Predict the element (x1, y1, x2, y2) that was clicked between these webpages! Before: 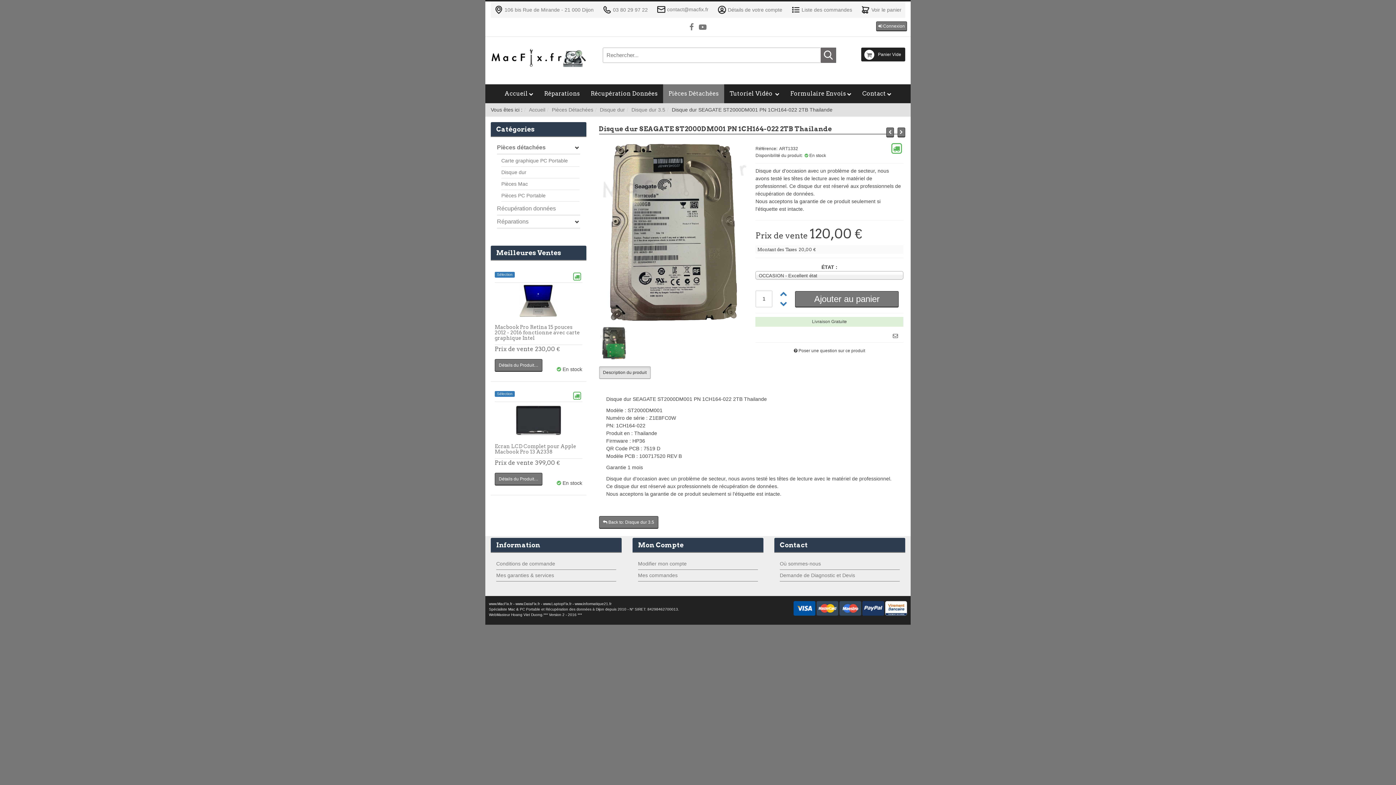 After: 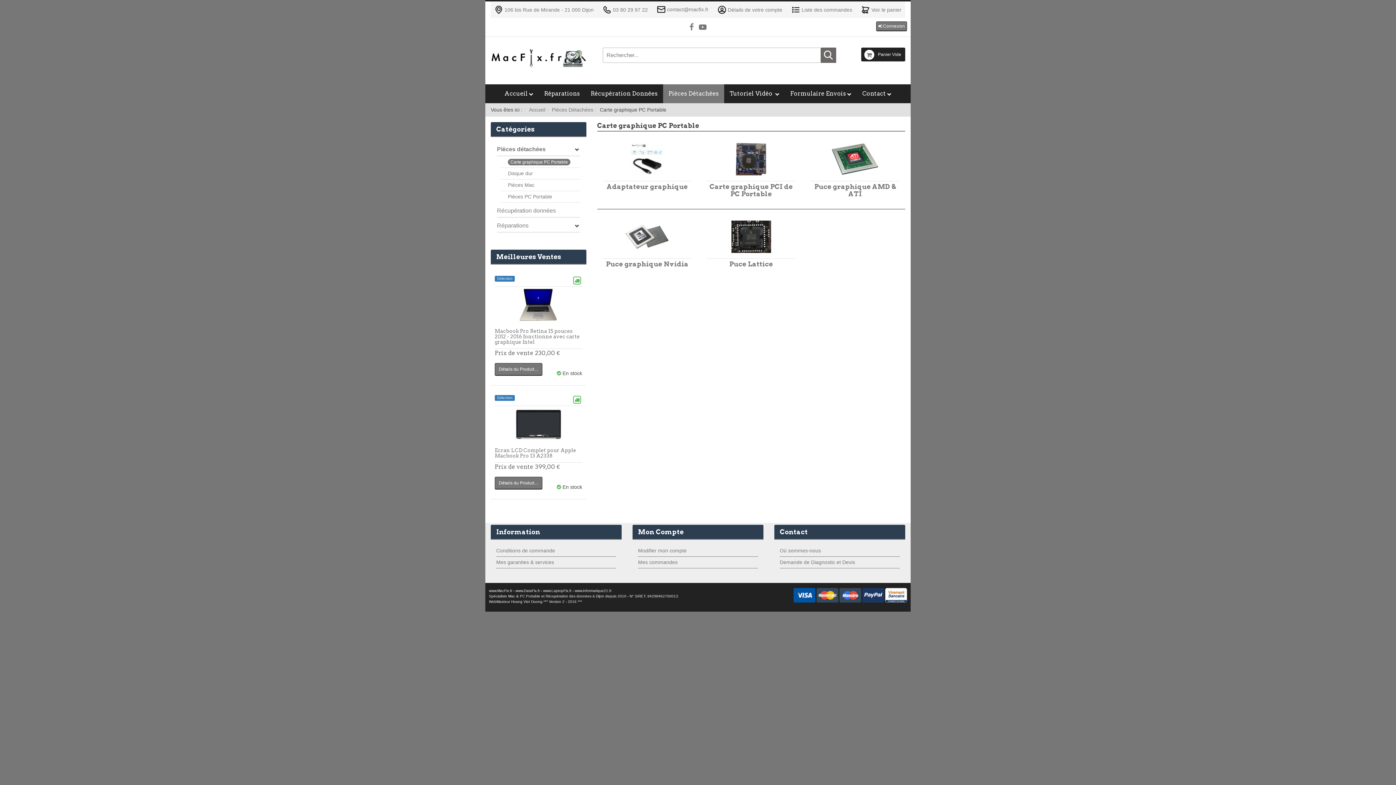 Action: bbox: (501, 157, 568, 163) label: Carte graphique PC Portable